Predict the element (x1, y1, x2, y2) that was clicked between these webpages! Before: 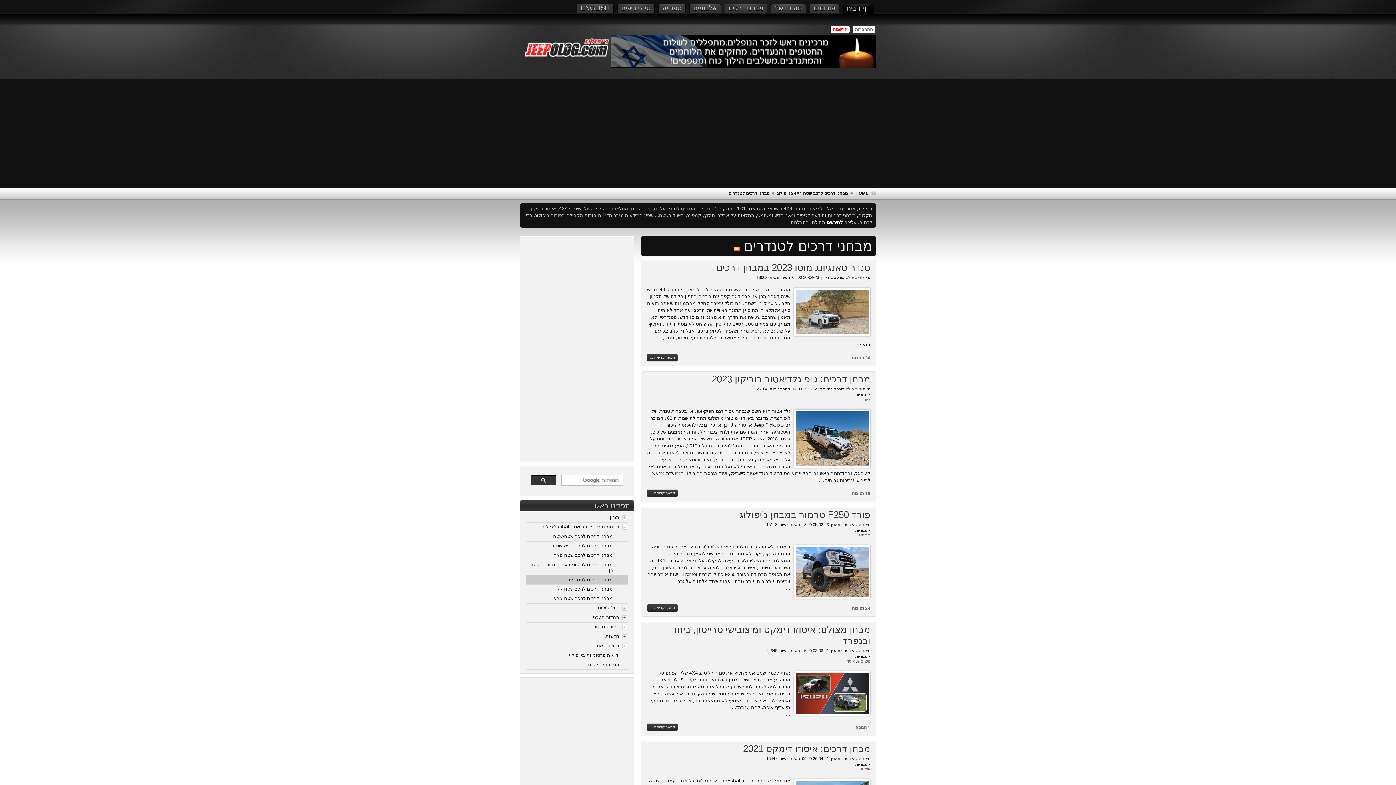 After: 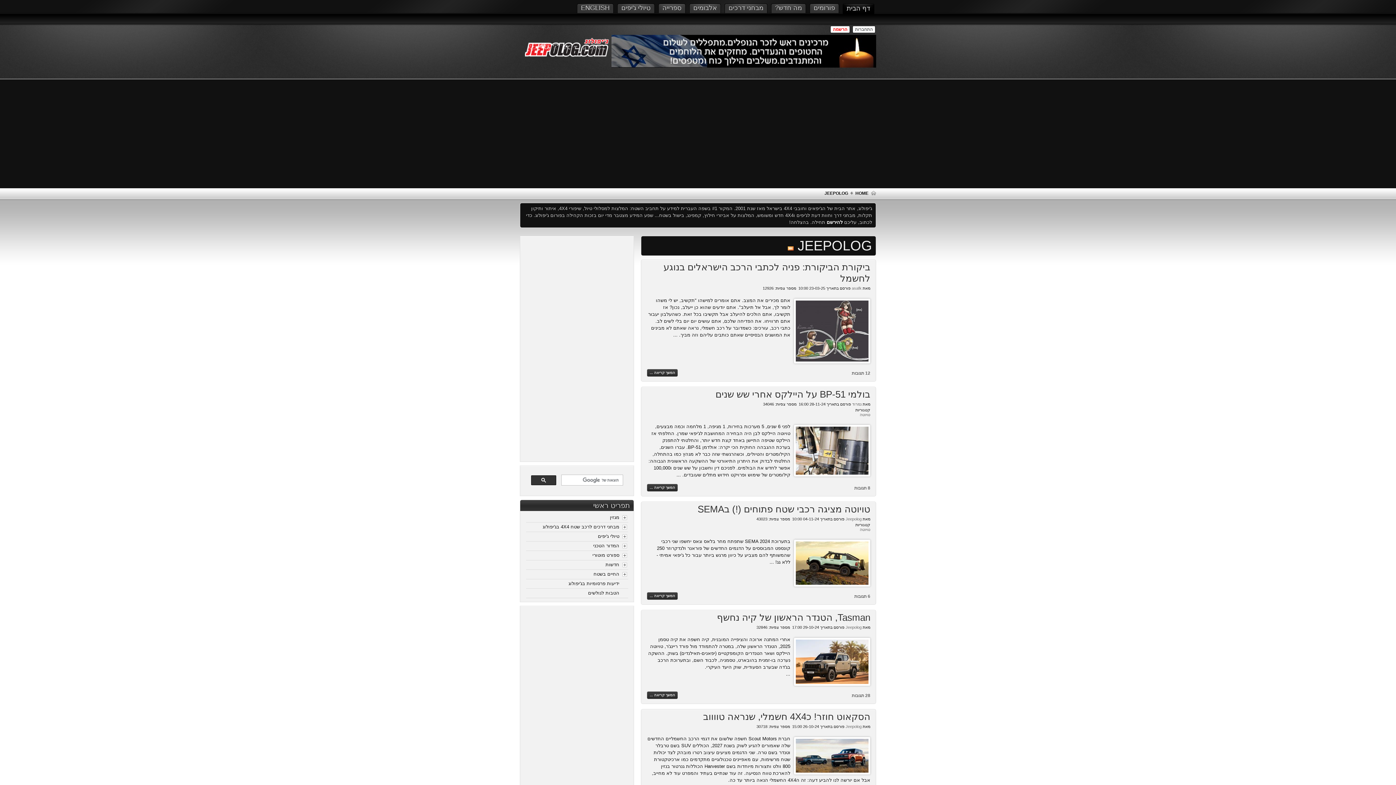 Action: bbox: (615, 542, 621, 550) label:  